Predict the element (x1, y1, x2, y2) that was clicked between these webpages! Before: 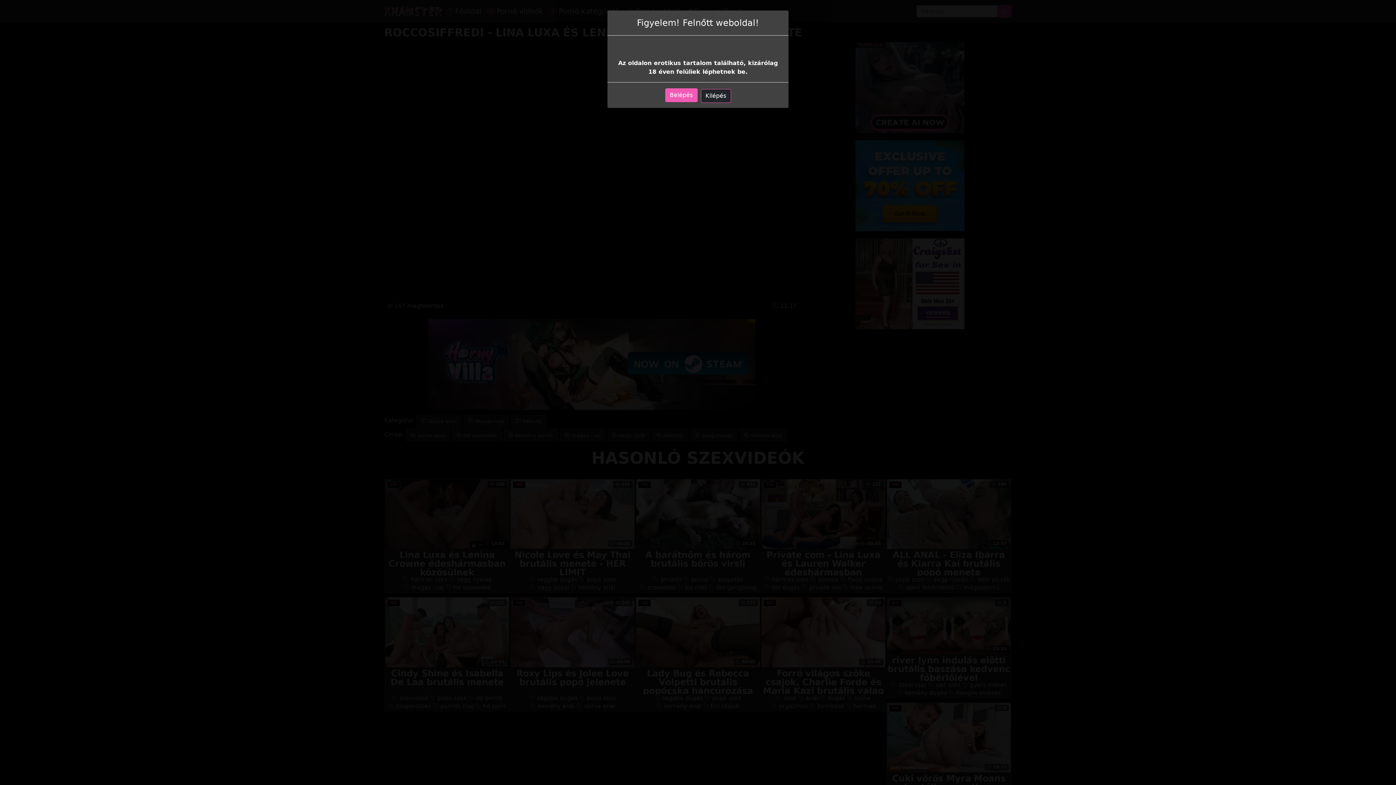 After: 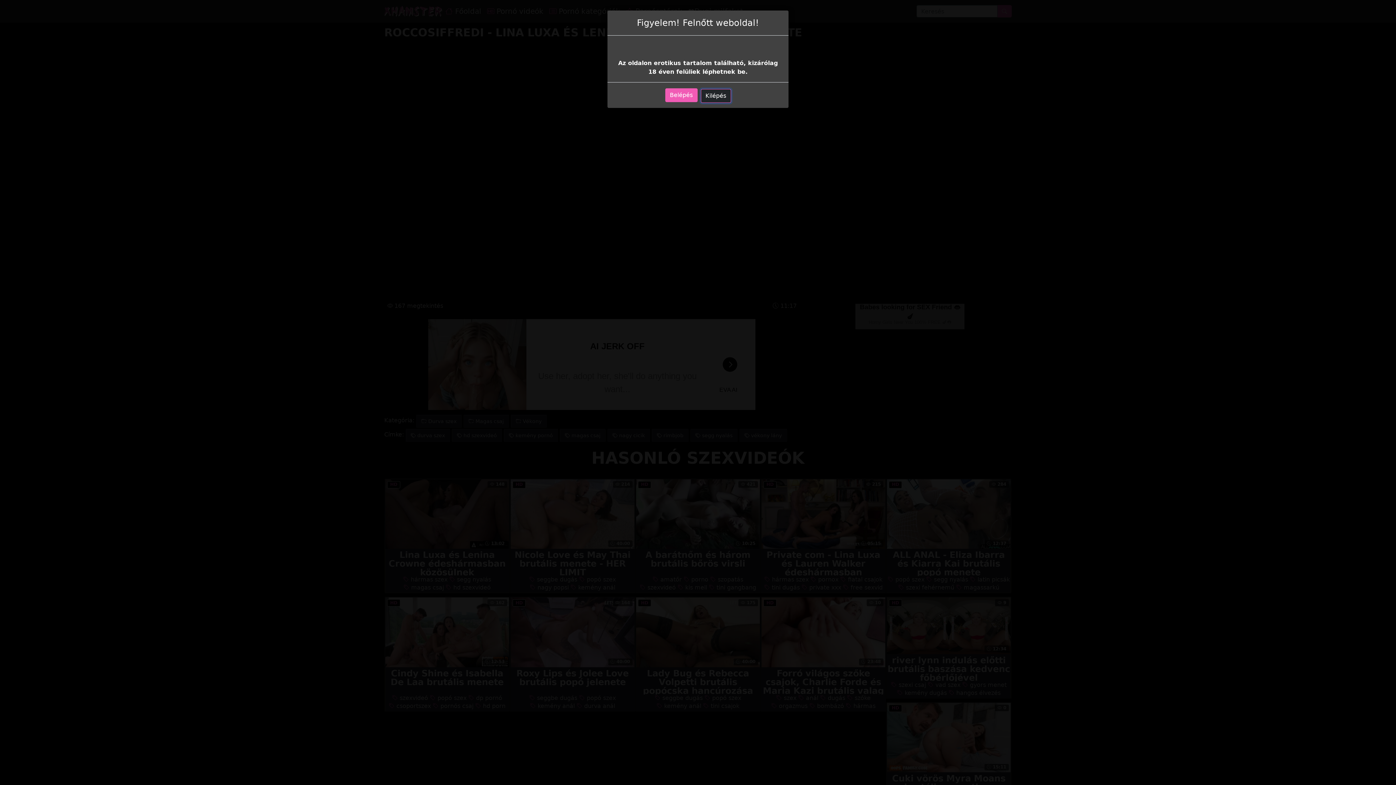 Action: bbox: (700, 89, 731, 102) label: Kilépés